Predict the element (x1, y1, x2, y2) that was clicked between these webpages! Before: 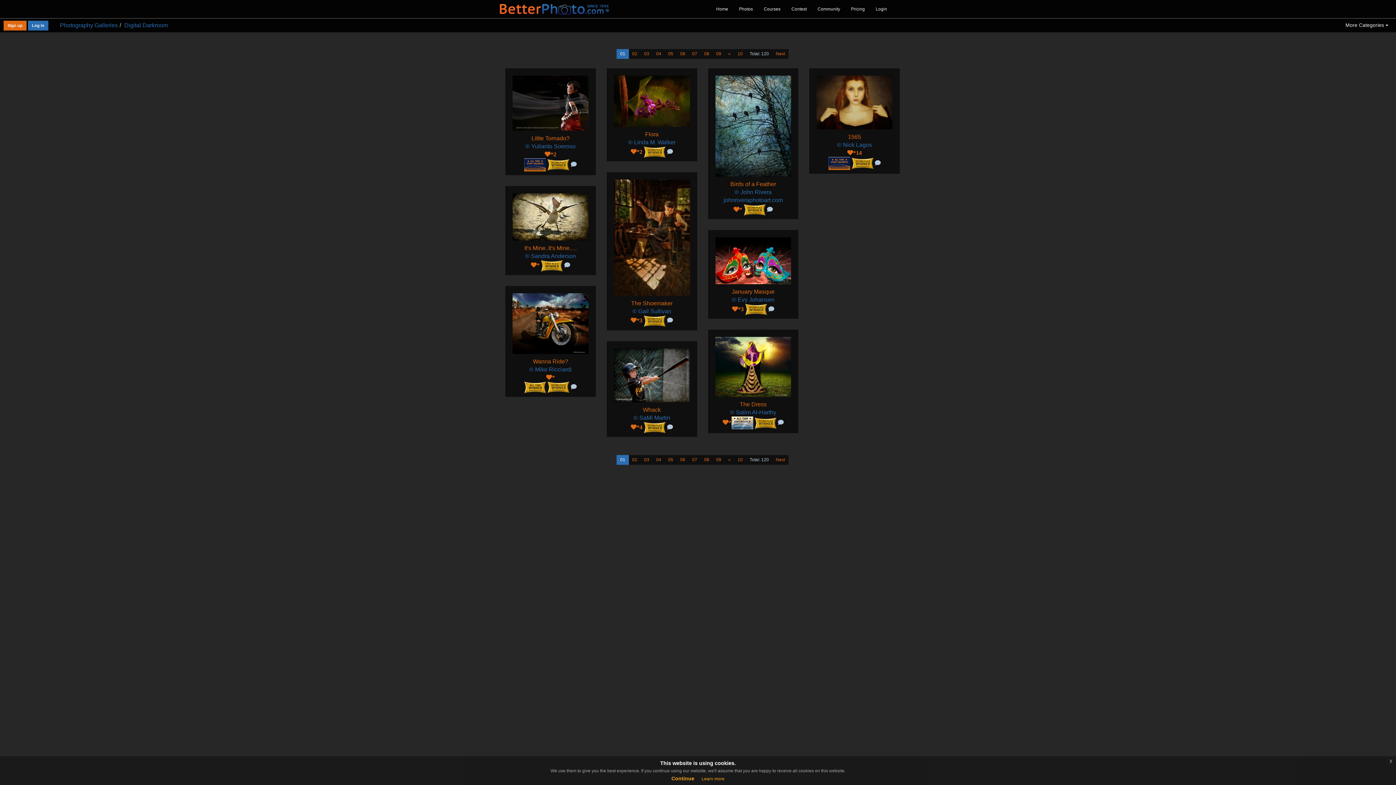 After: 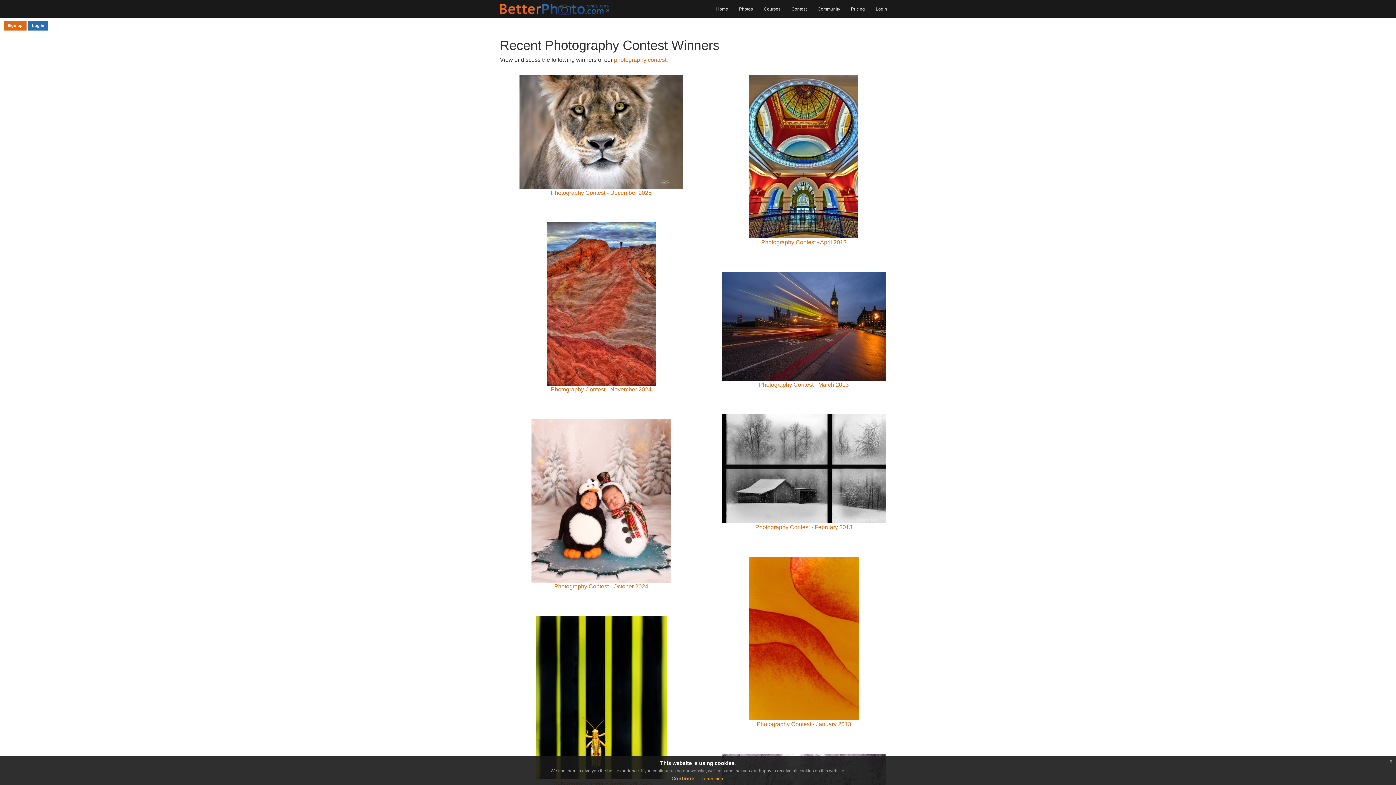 Action: bbox: (644, 148, 665, 154)